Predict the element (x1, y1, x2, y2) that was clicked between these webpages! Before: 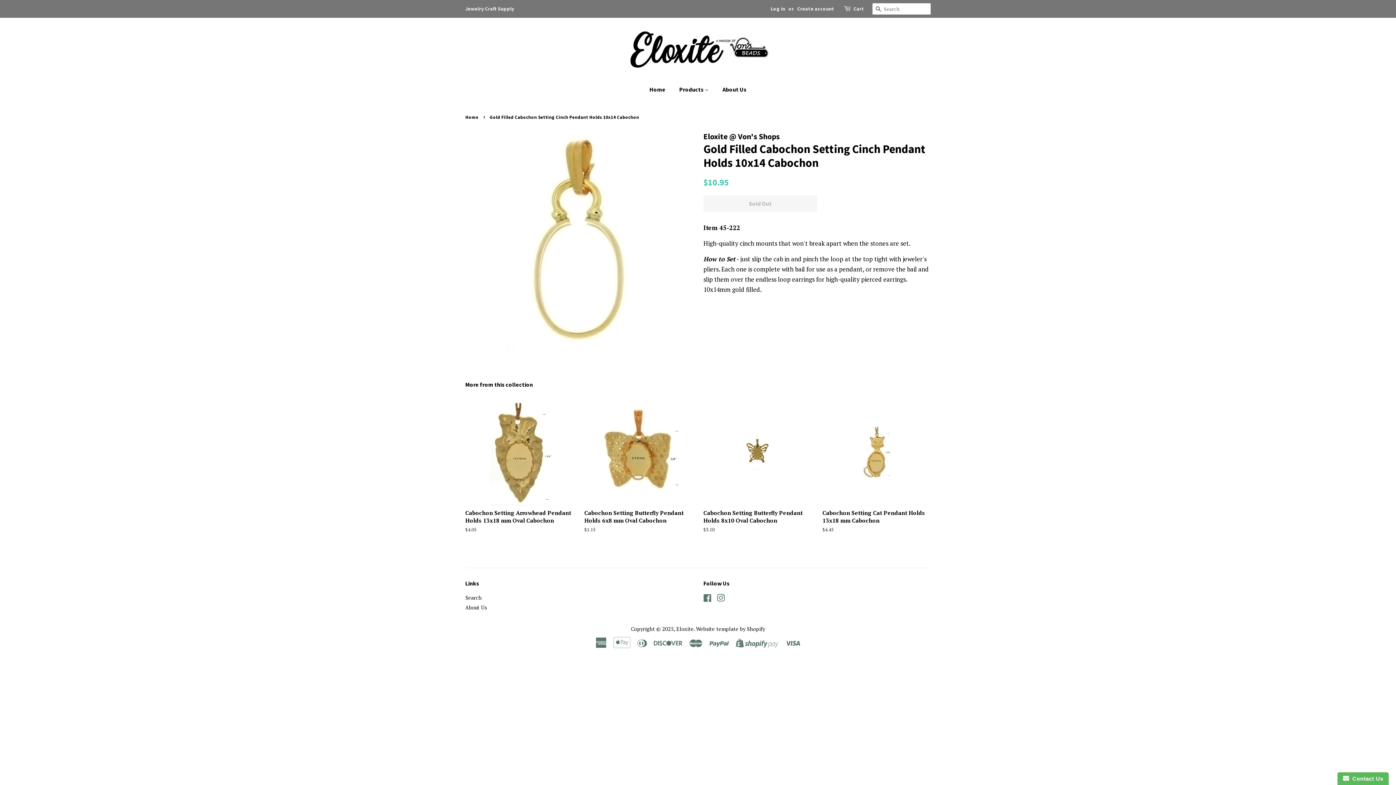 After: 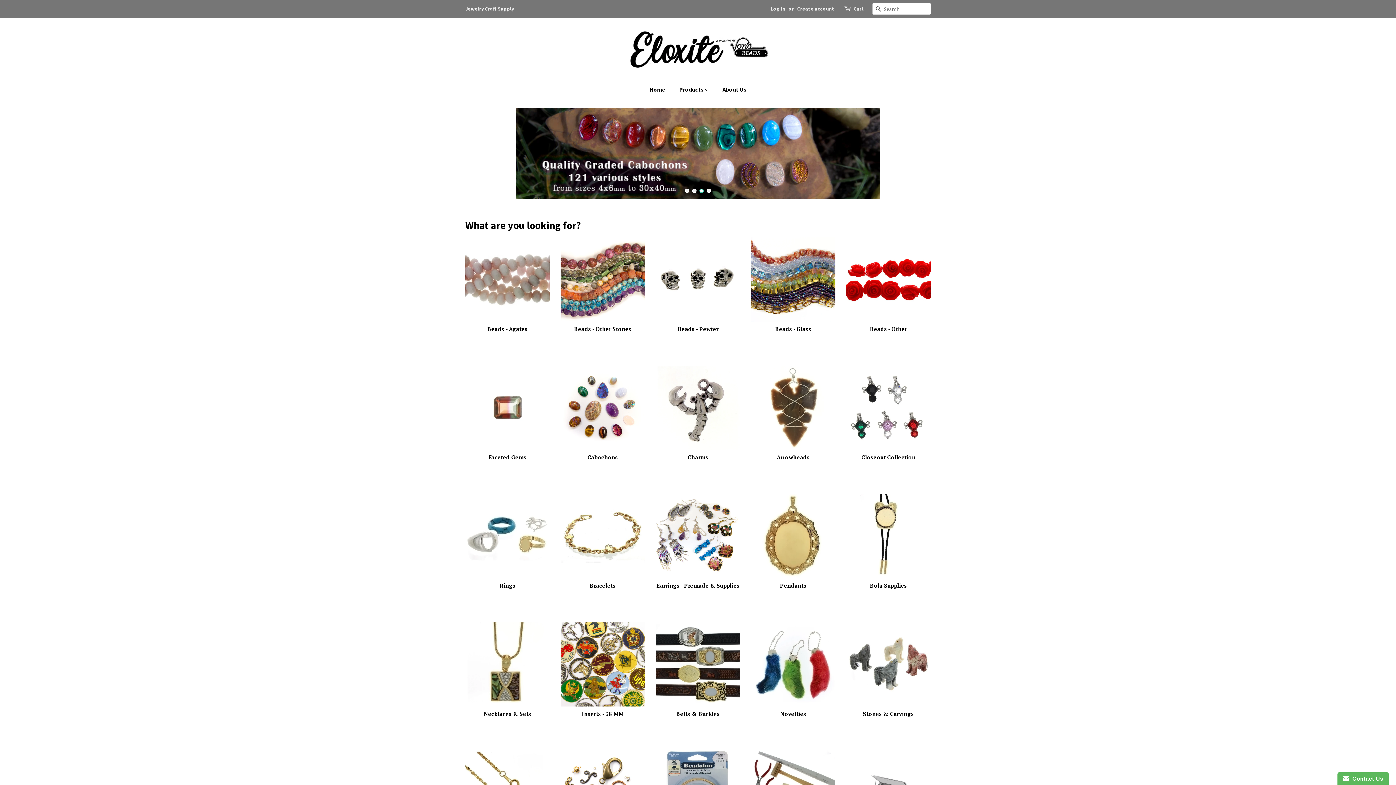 Action: bbox: (676, 625, 694, 632) label: Eloxite